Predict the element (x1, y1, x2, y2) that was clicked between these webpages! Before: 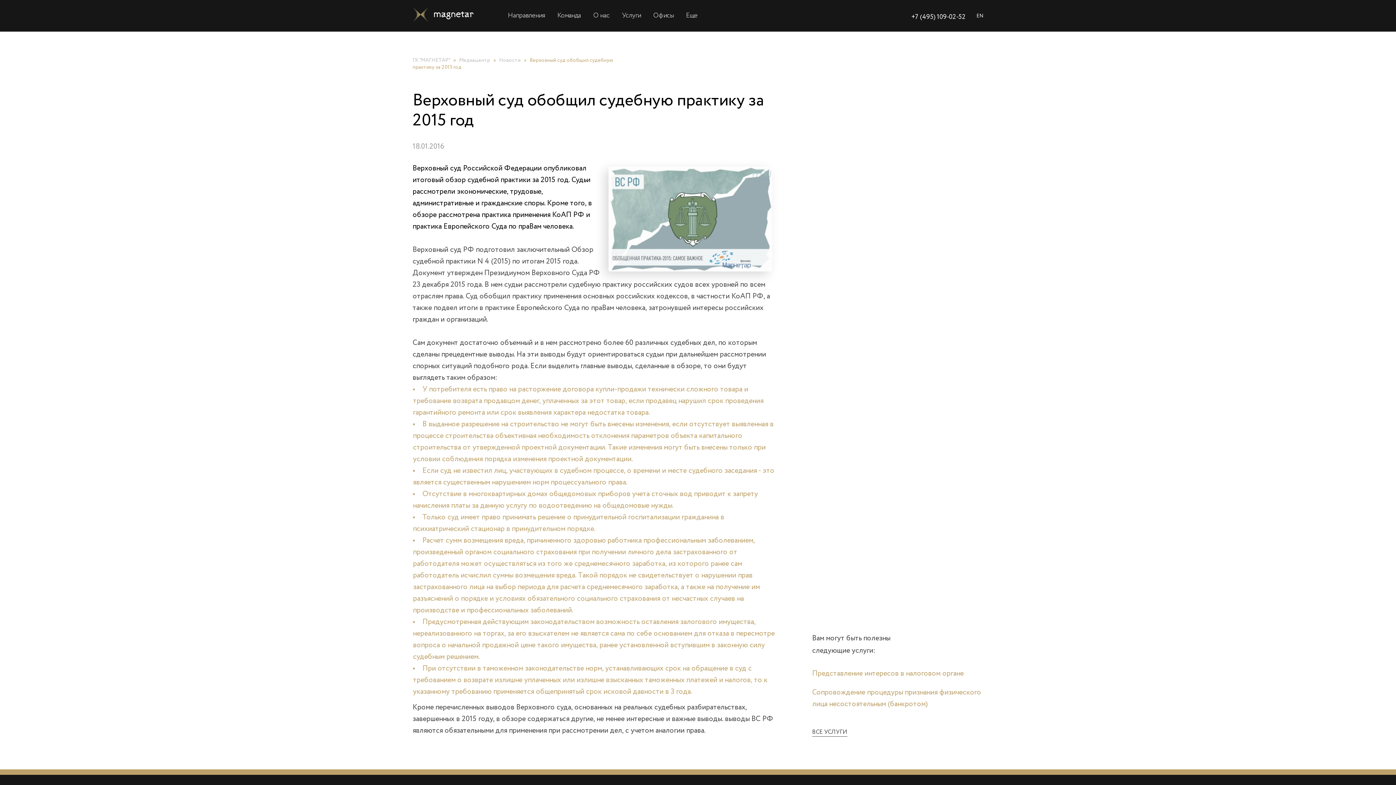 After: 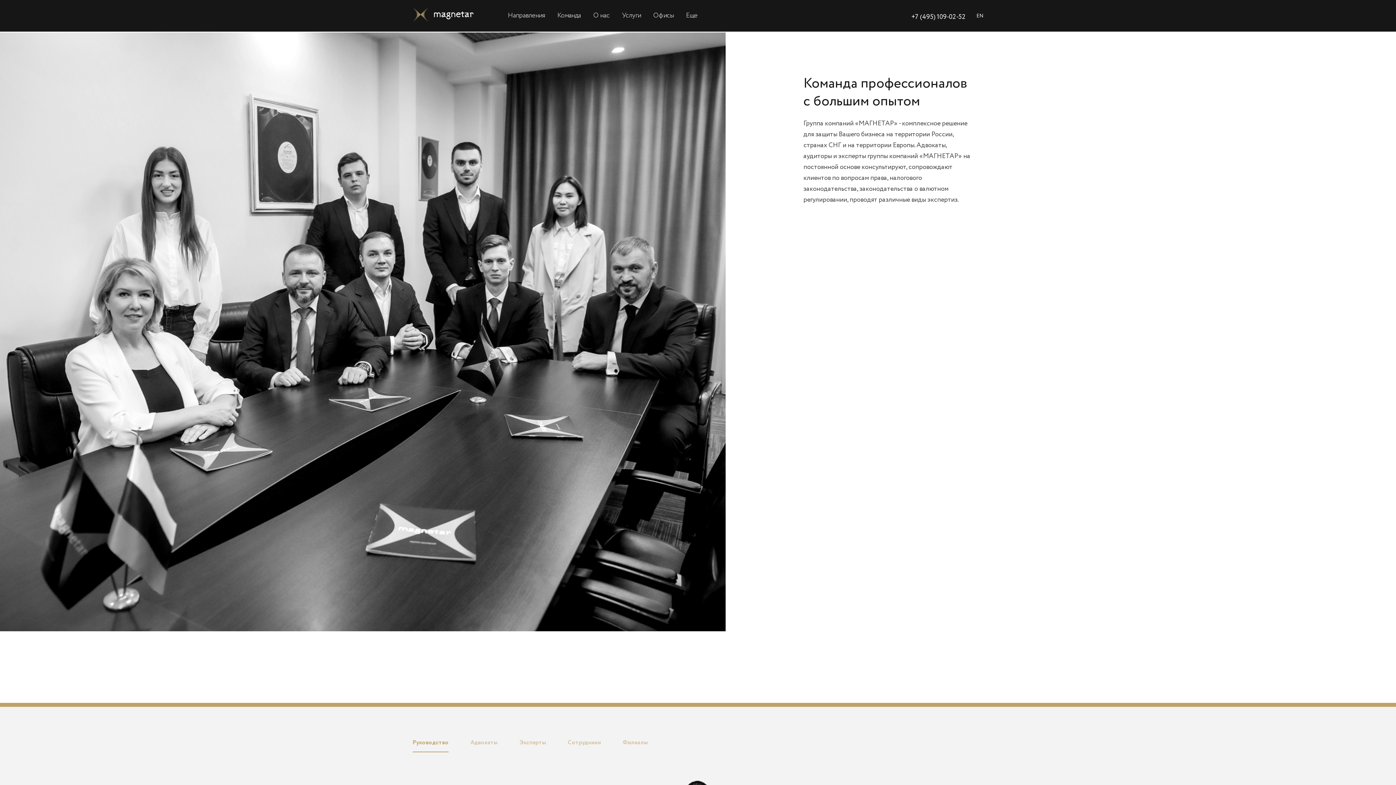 Action: bbox: (557, 12, 581, 20) label: Команда